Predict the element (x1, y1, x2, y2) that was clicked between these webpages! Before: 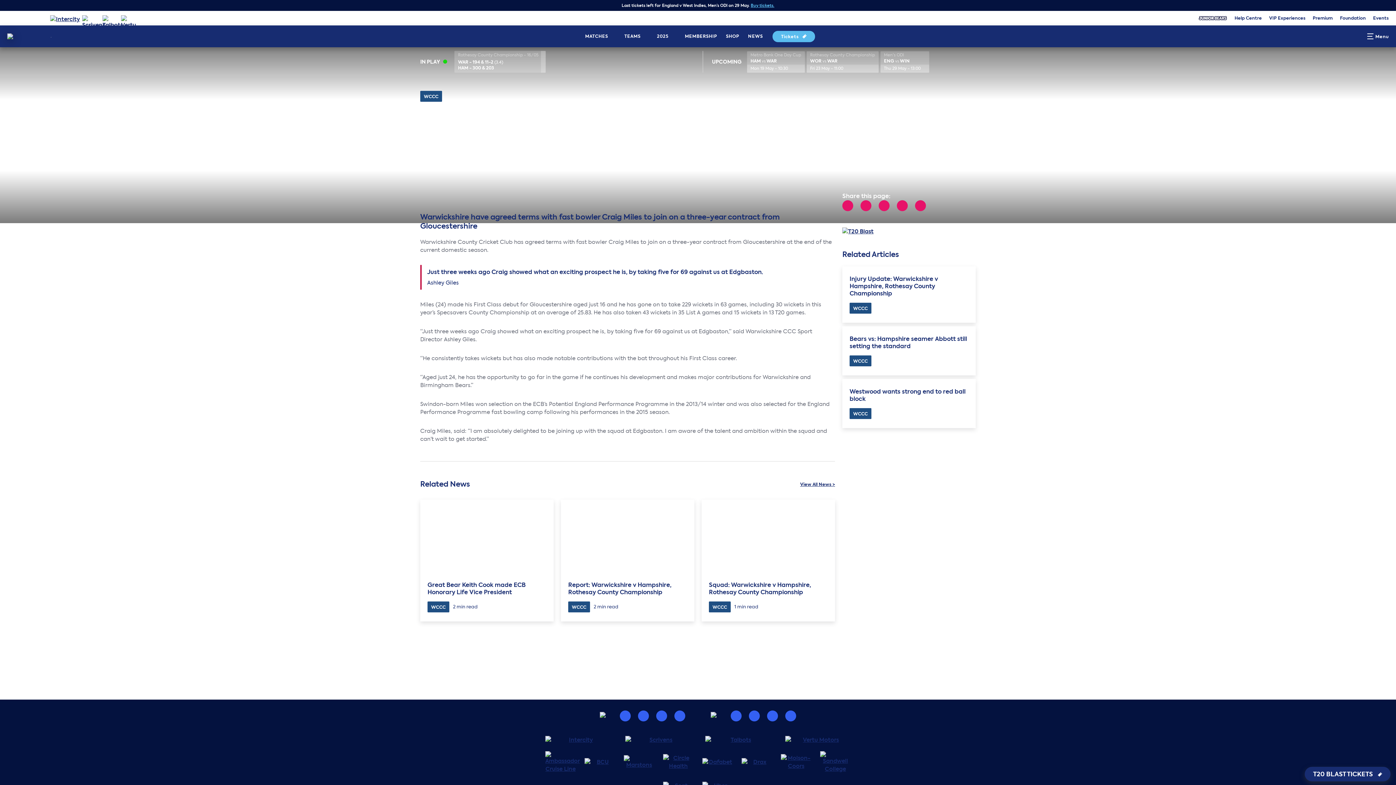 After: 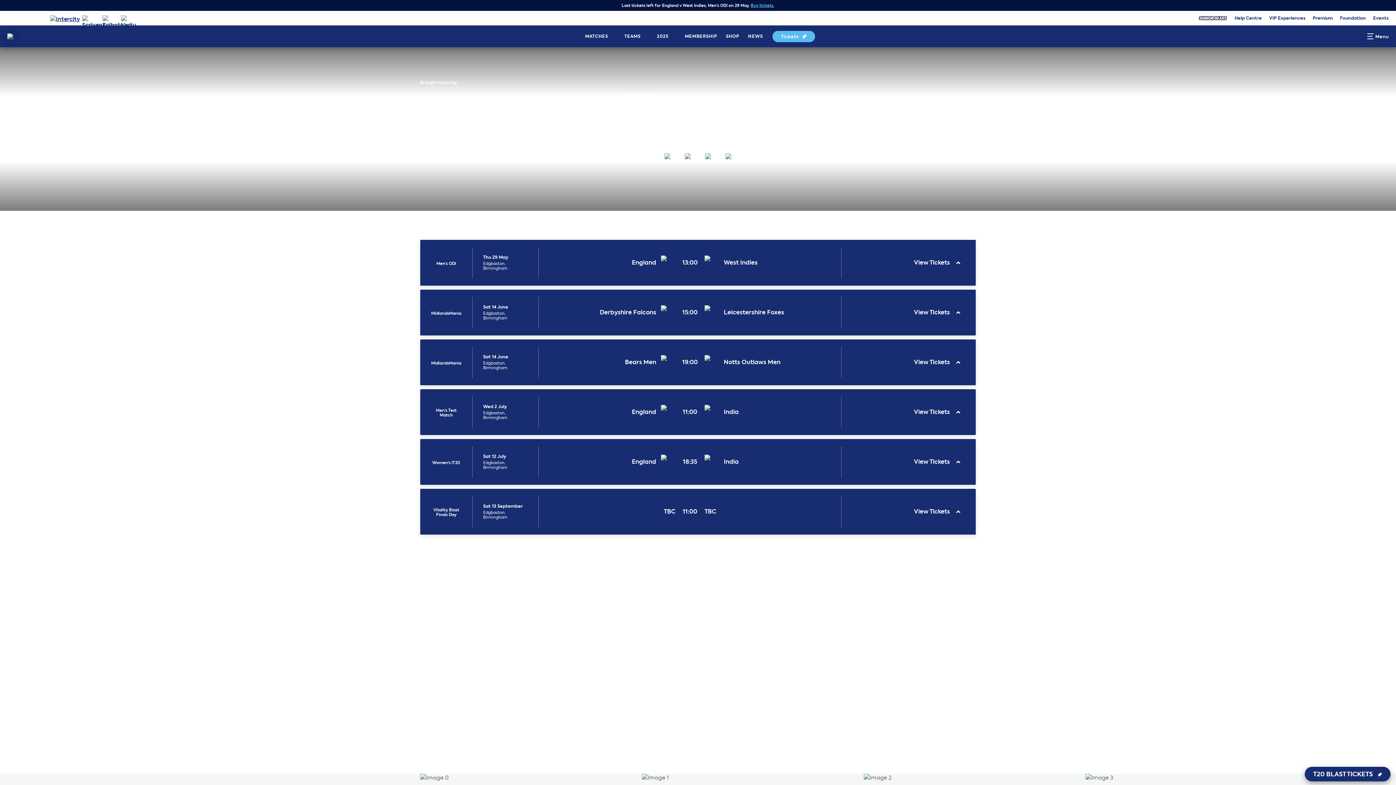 Action: bbox: (652, 27, 680, 45) label: 2025